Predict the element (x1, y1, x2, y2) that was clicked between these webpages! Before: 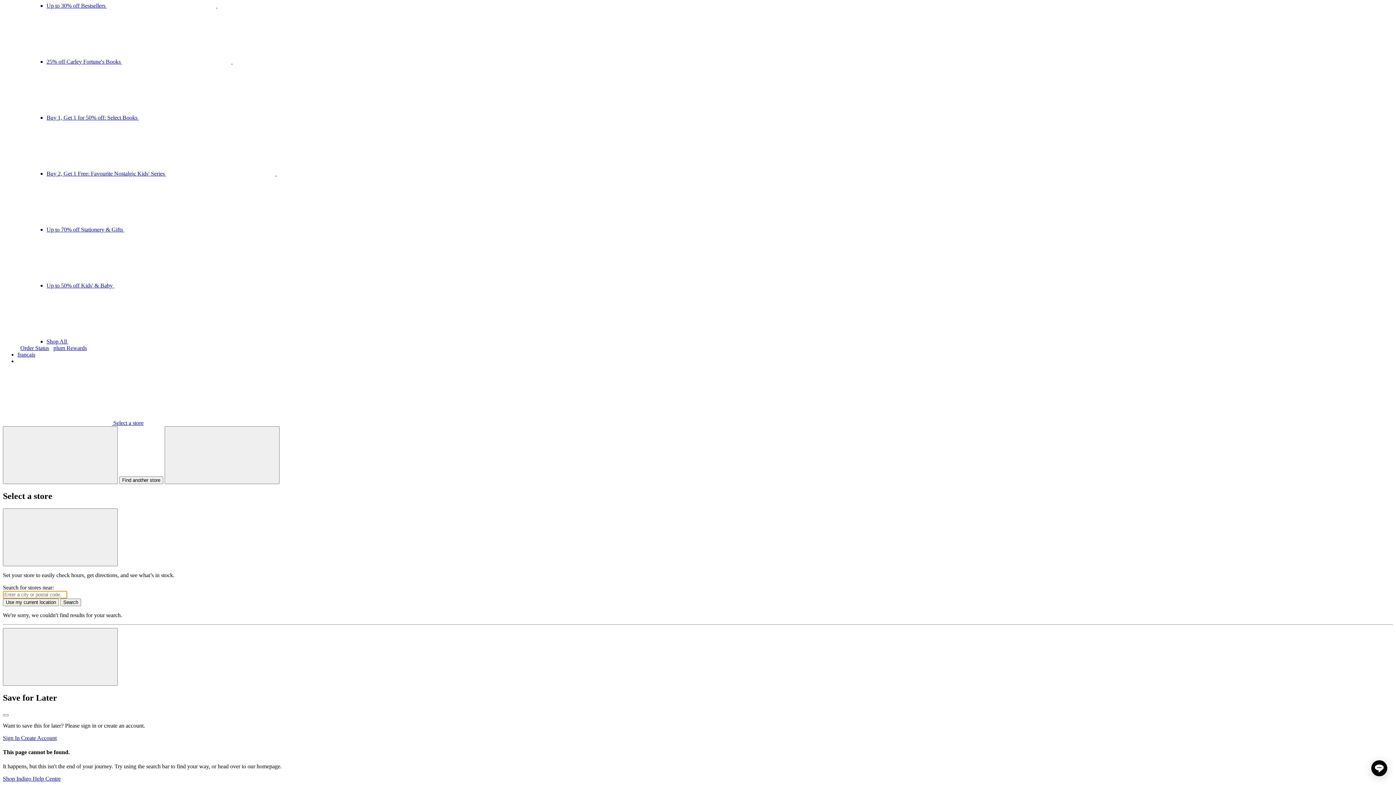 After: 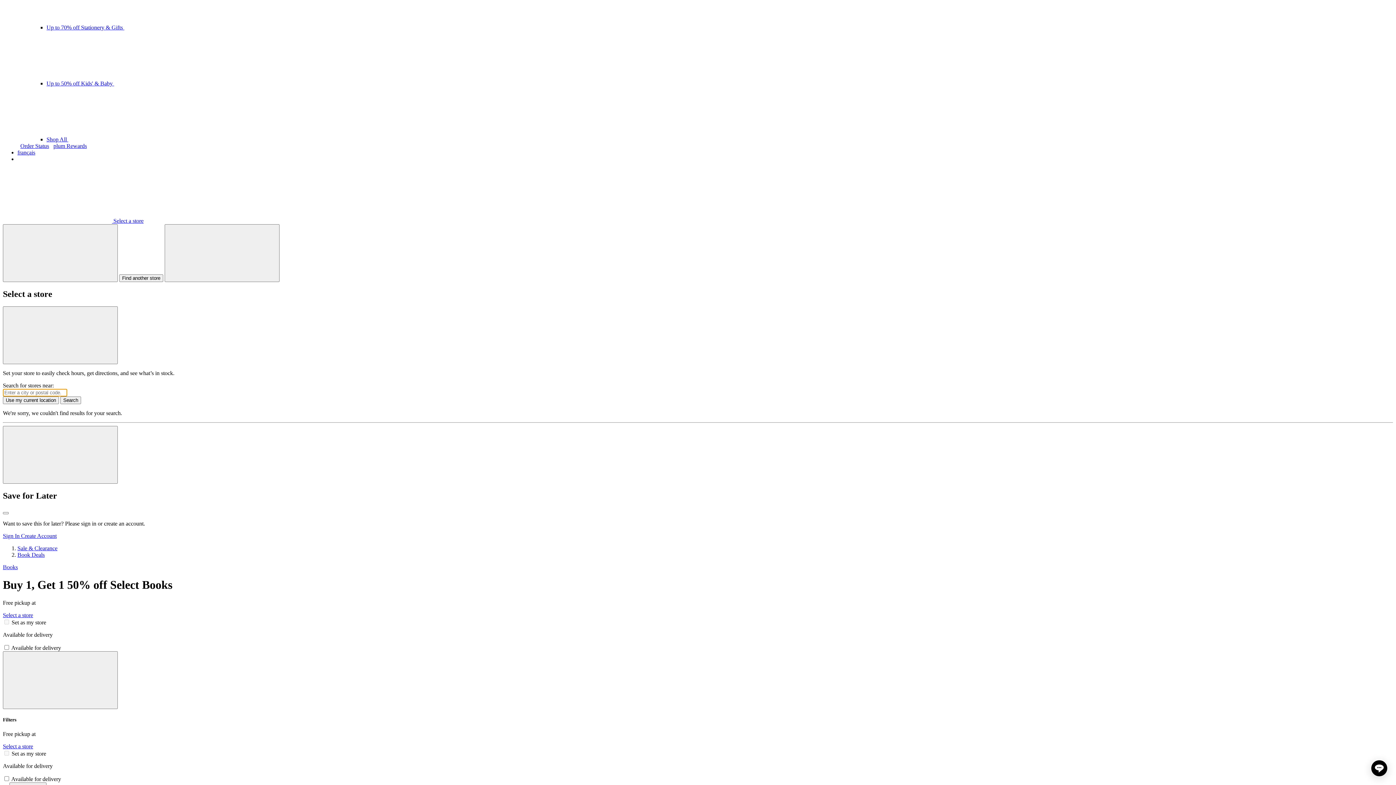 Action: bbox: (46, 114, 357, 120) label: Buy 1, Get 1 for 50% off: Select Books 